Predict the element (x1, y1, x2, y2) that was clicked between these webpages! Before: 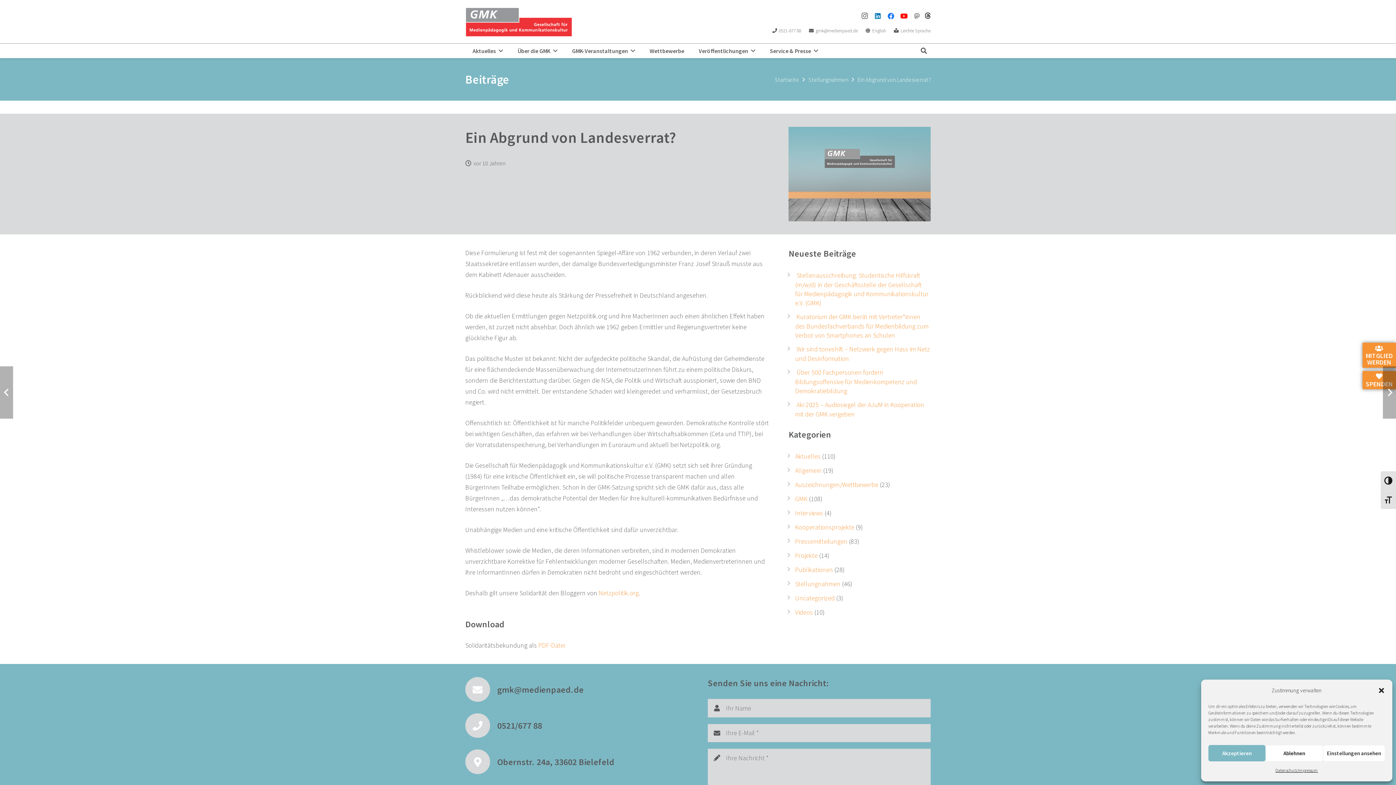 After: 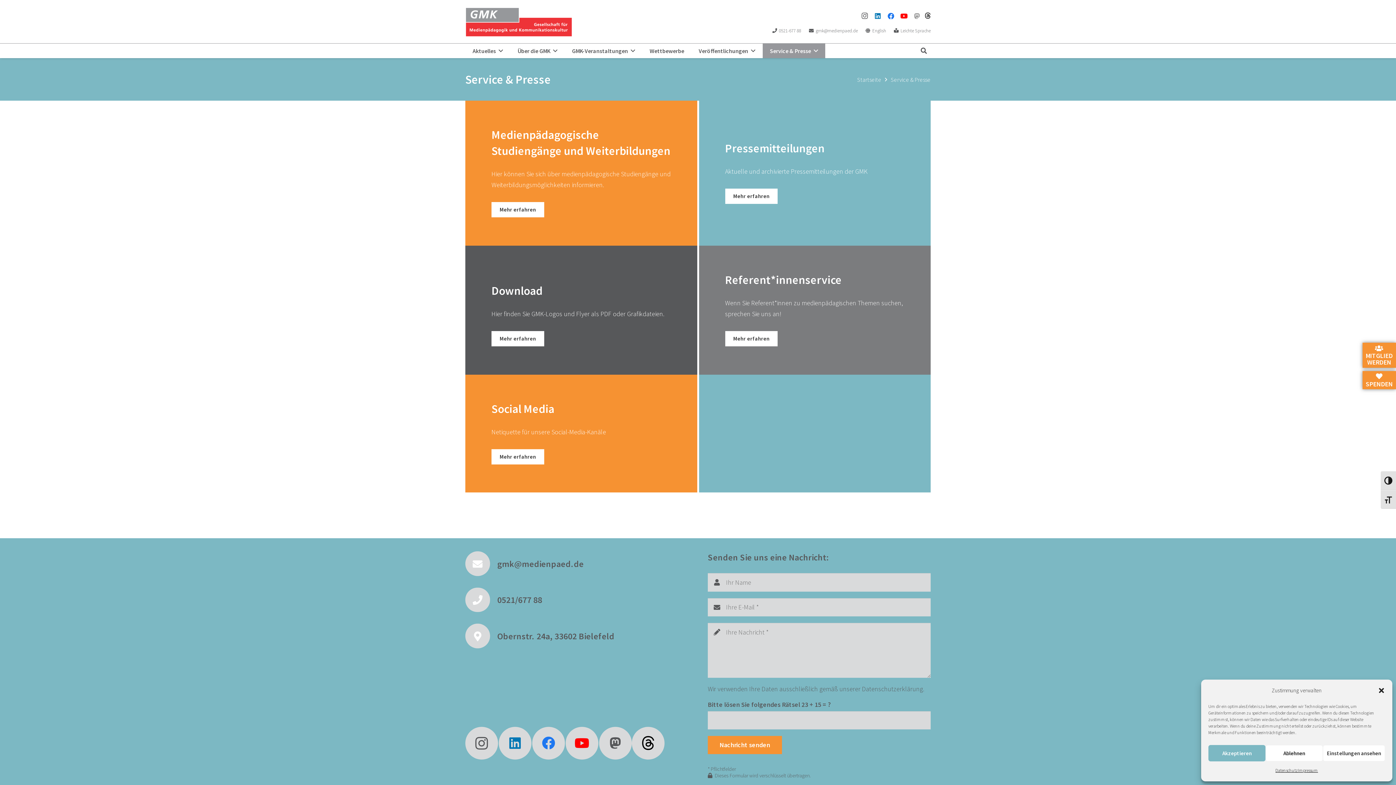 Action: bbox: (811, 43, 818, 58) label: Service & Presse Menü